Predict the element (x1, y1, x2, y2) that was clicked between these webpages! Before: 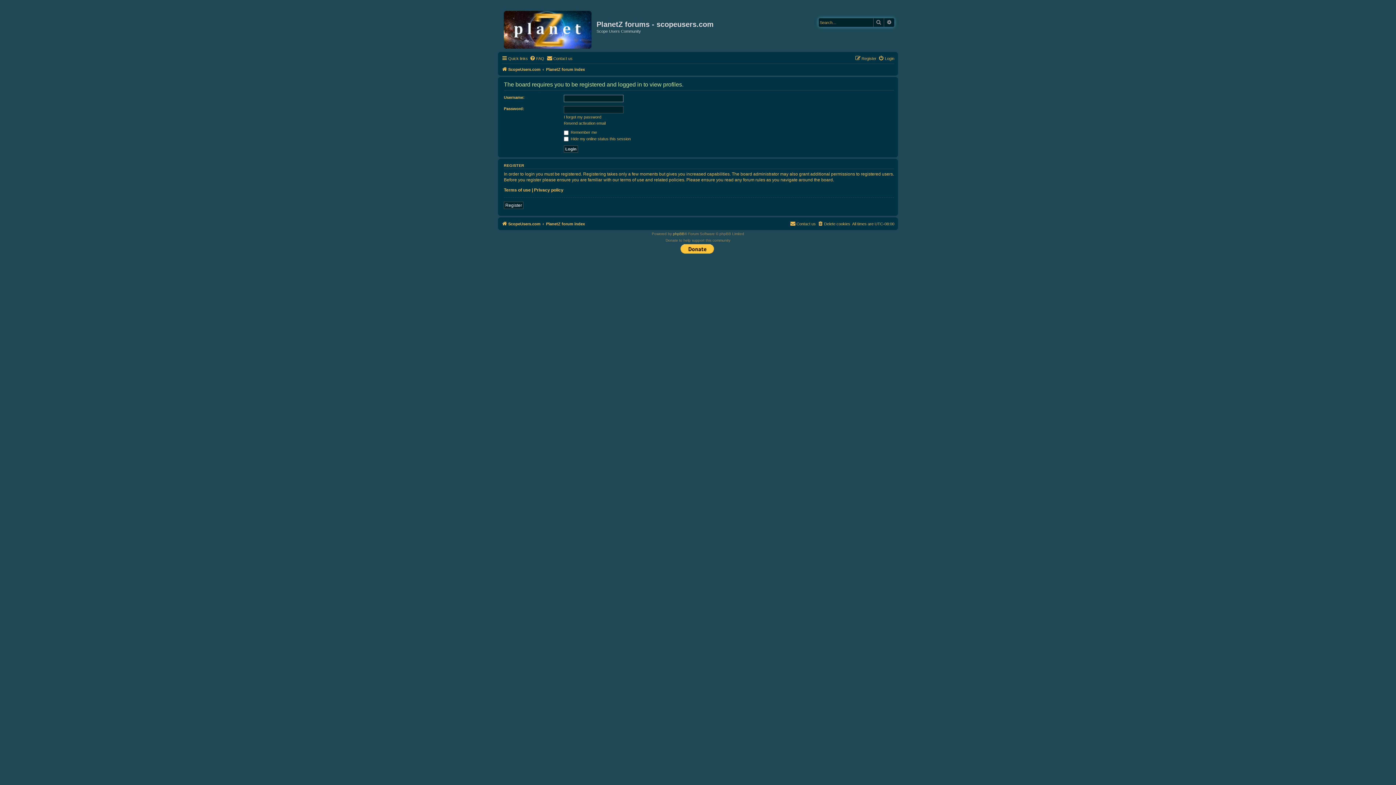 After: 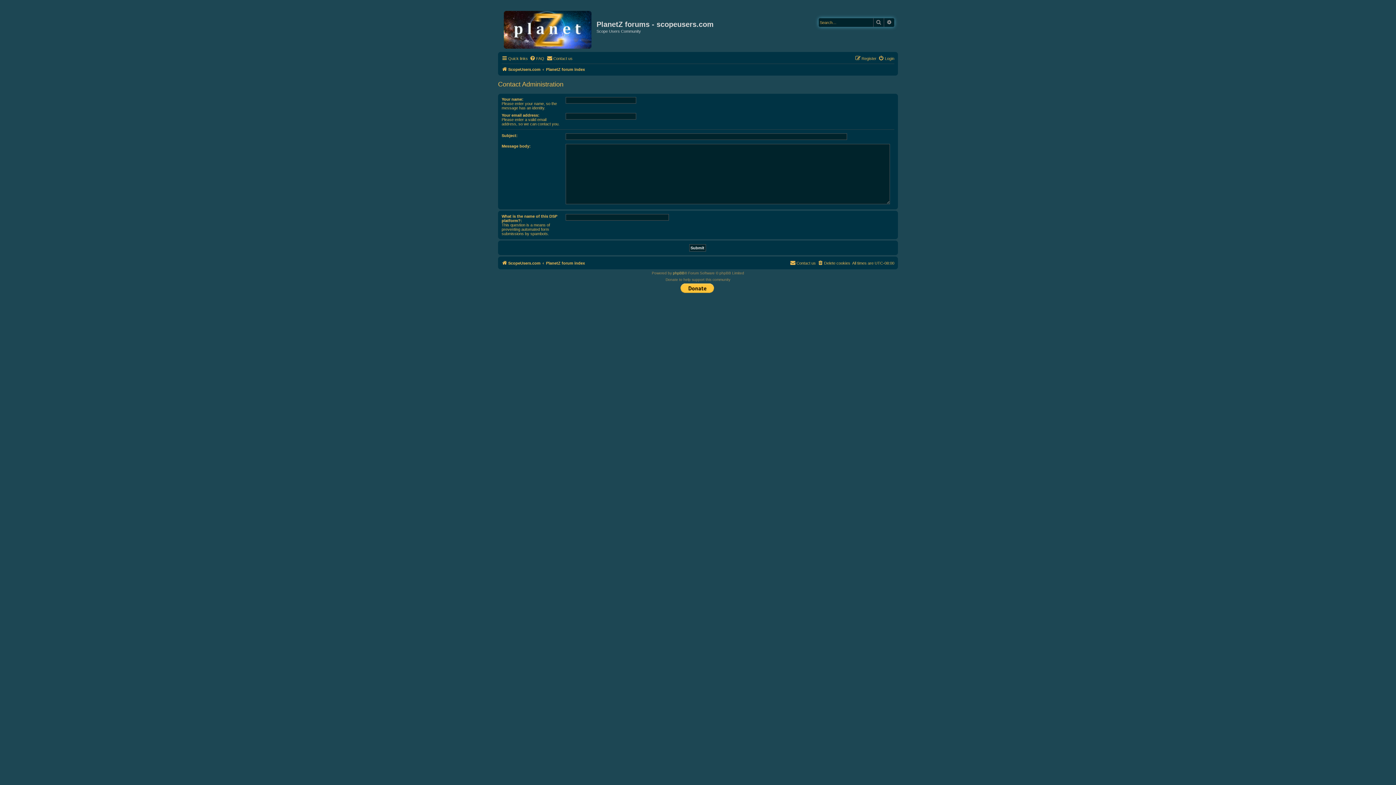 Action: label: Contact us bbox: (790, 219, 816, 228)